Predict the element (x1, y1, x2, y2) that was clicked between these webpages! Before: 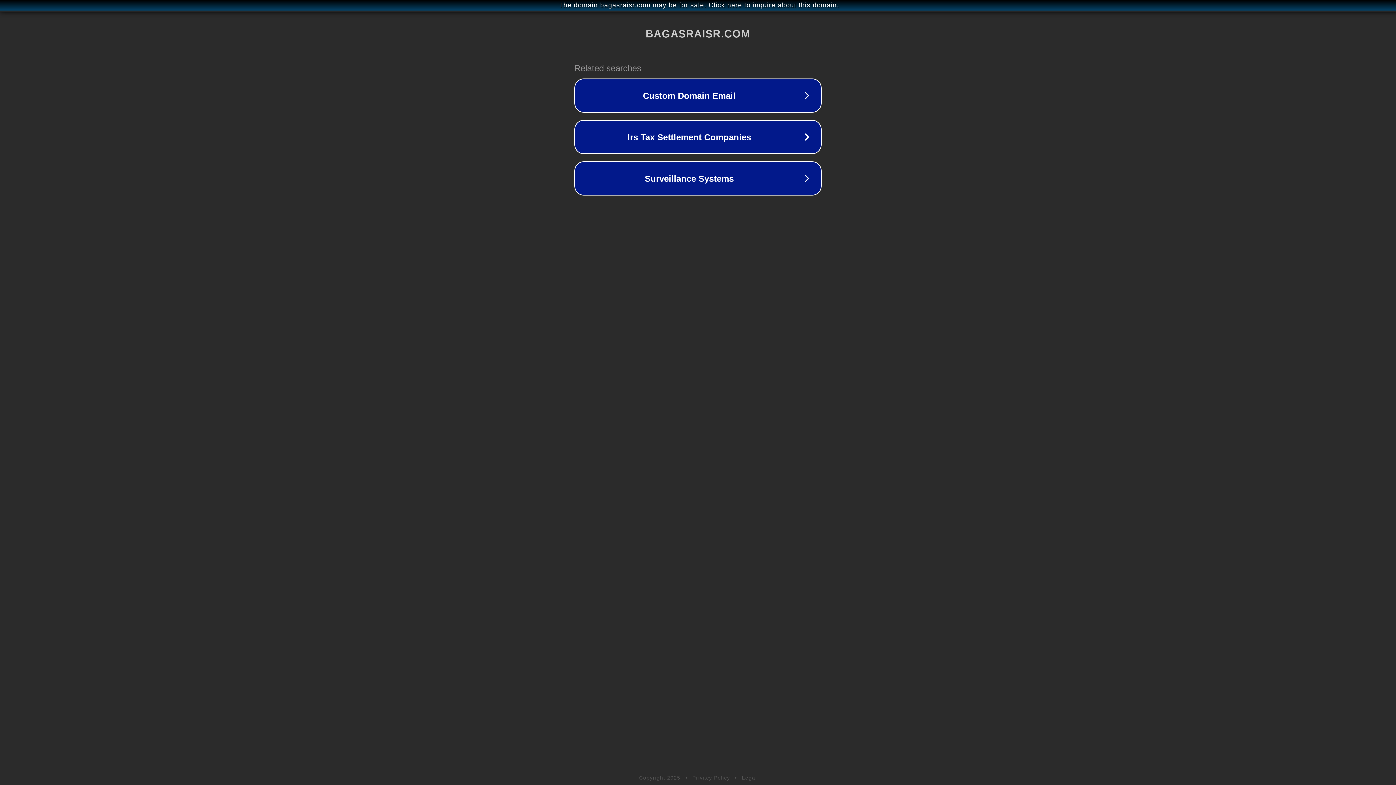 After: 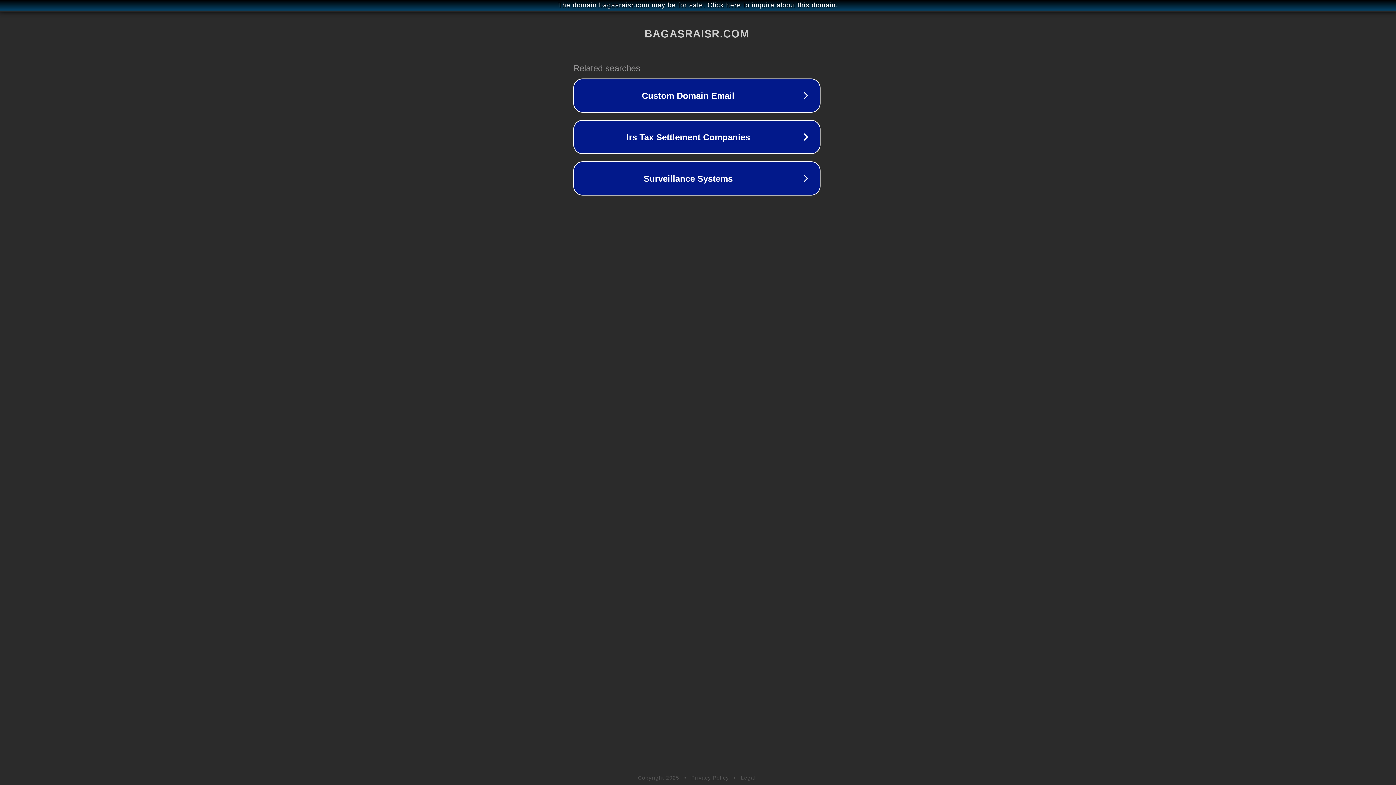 Action: bbox: (1, 1, 1397, 9) label: The domain bagasraisr.com may be for sale. Click here to inquire about this domain.